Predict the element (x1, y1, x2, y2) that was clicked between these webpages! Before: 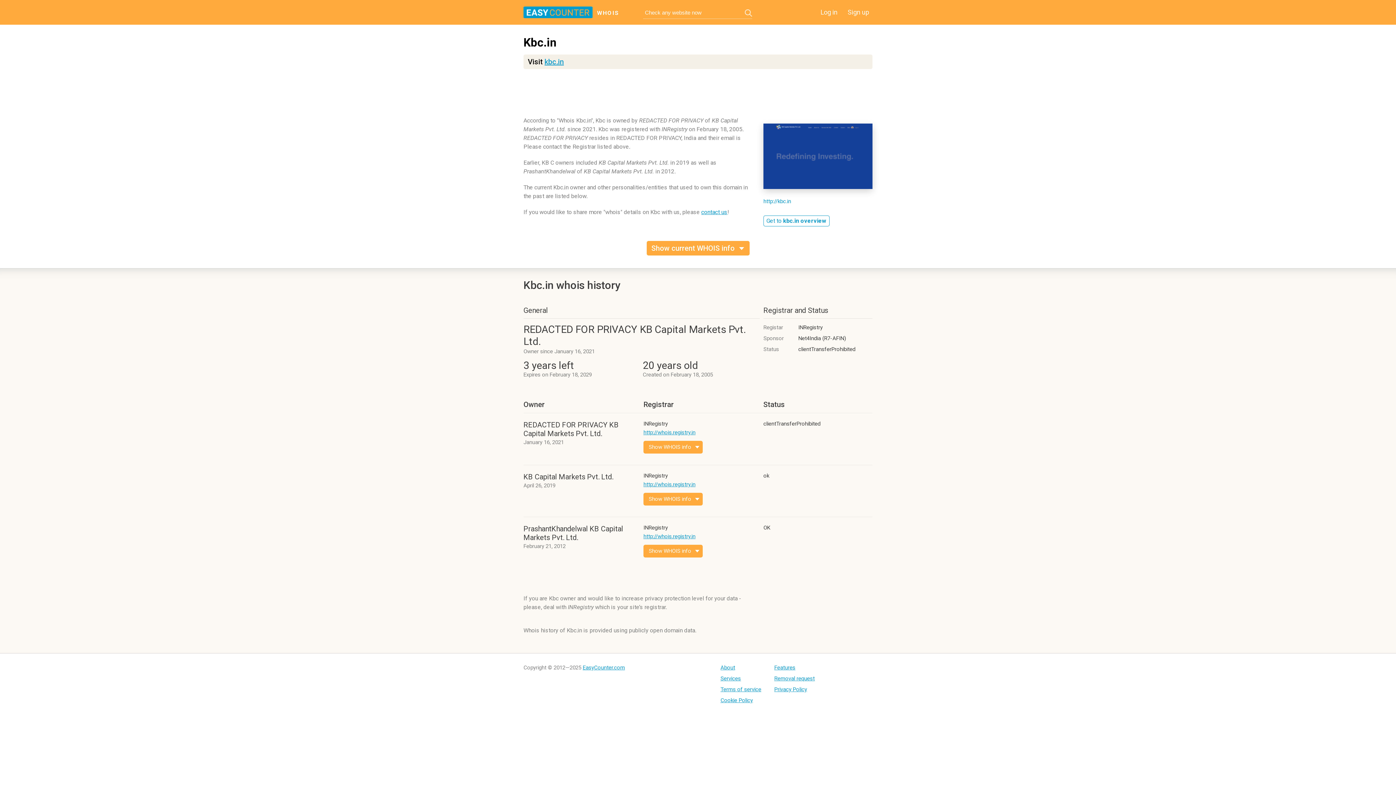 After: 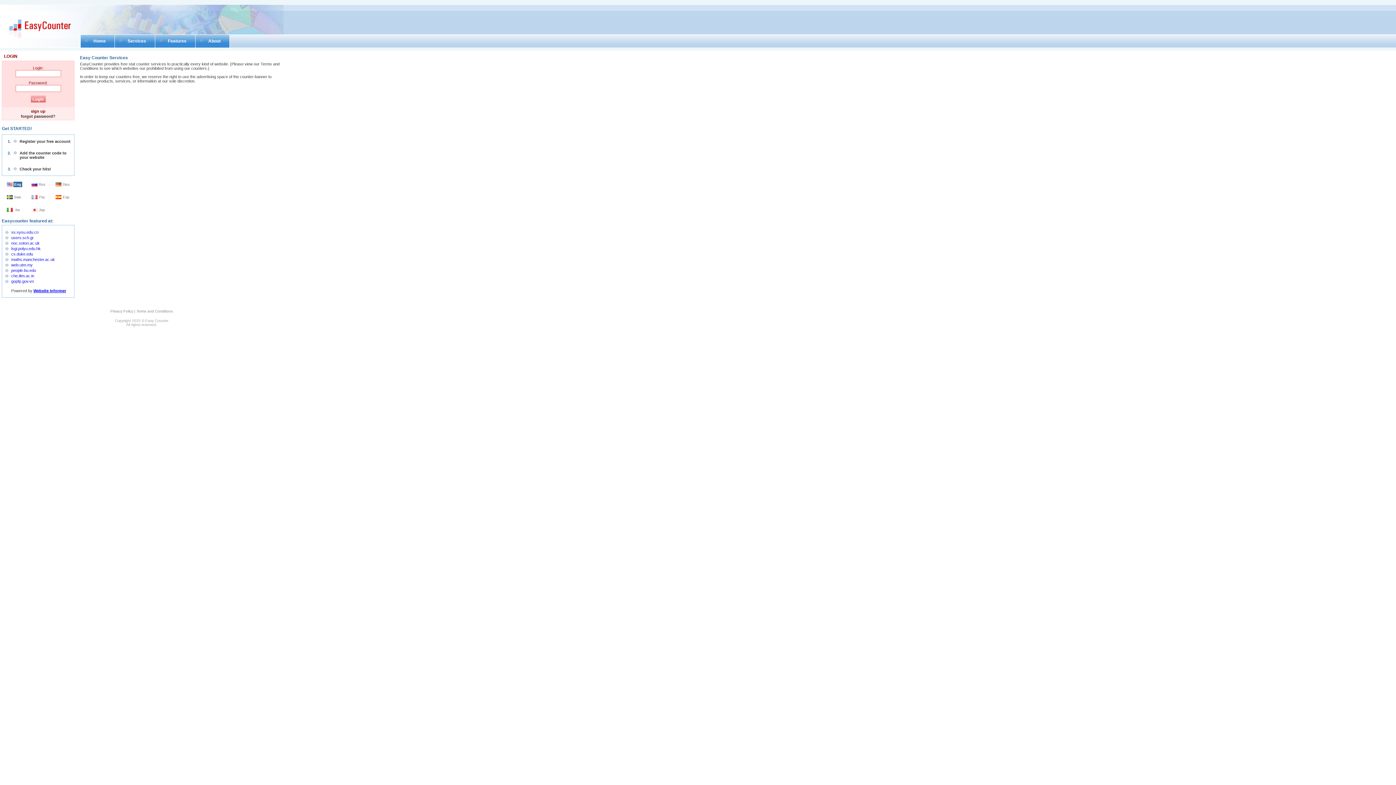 Action: bbox: (720, 675, 761, 682) label: Services